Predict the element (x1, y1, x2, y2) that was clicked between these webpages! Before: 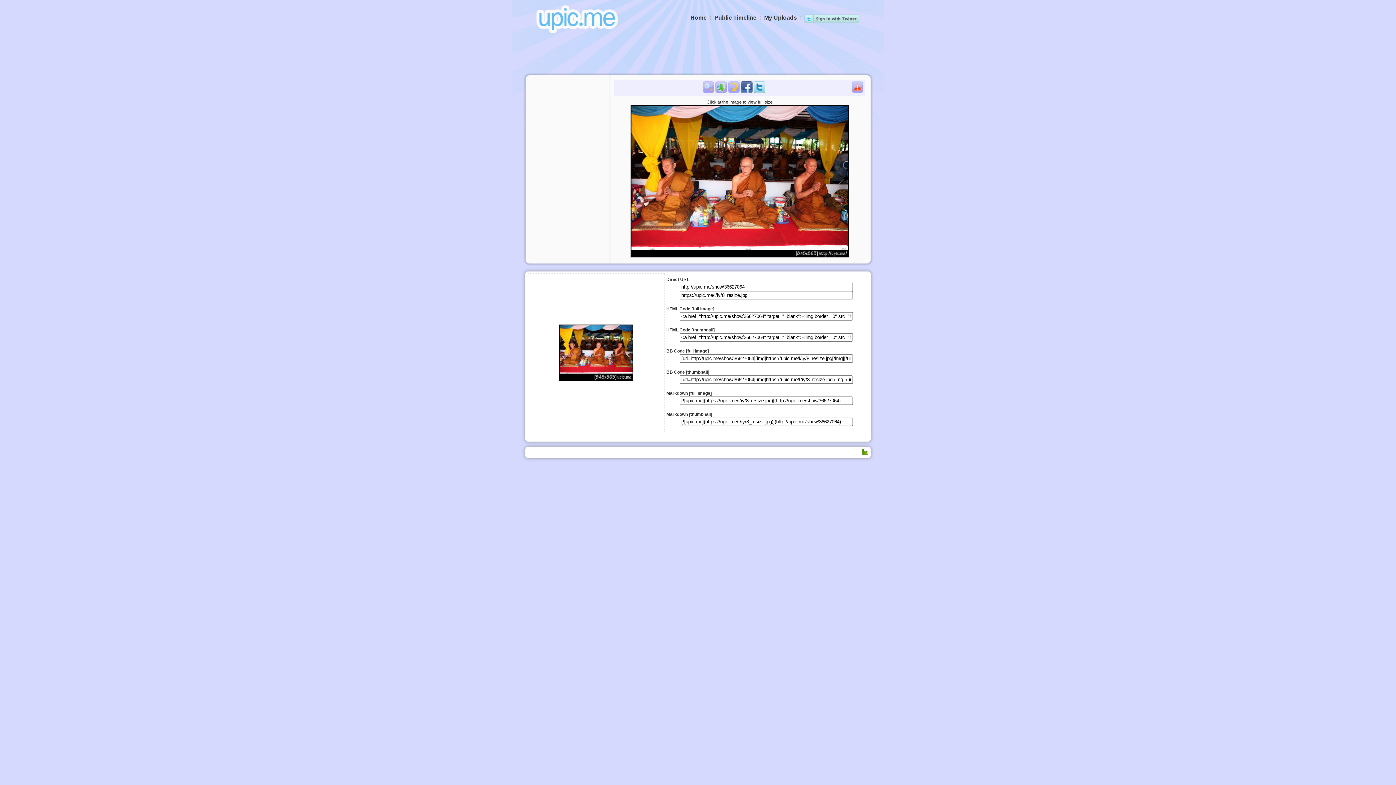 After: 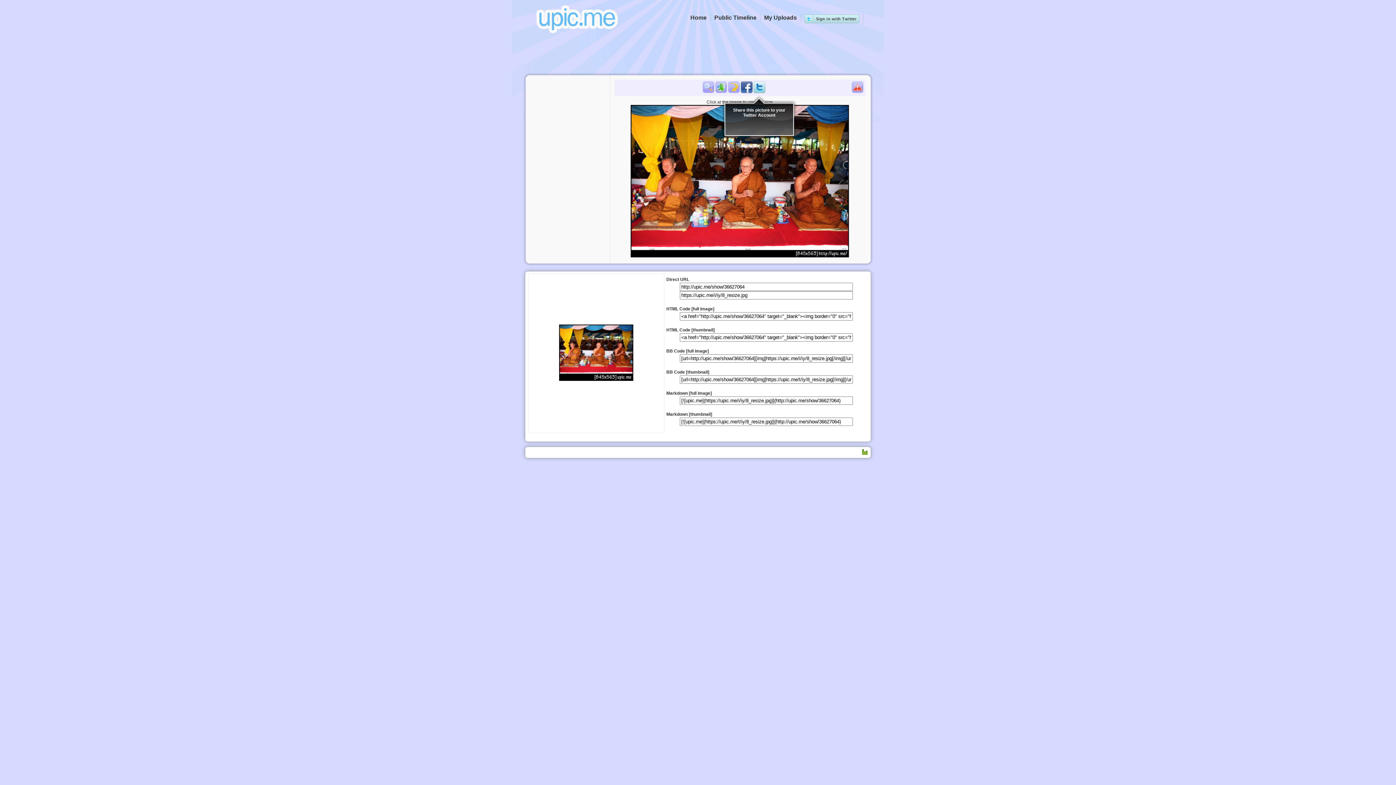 Action: bbox: (753, 81, 765, 93)